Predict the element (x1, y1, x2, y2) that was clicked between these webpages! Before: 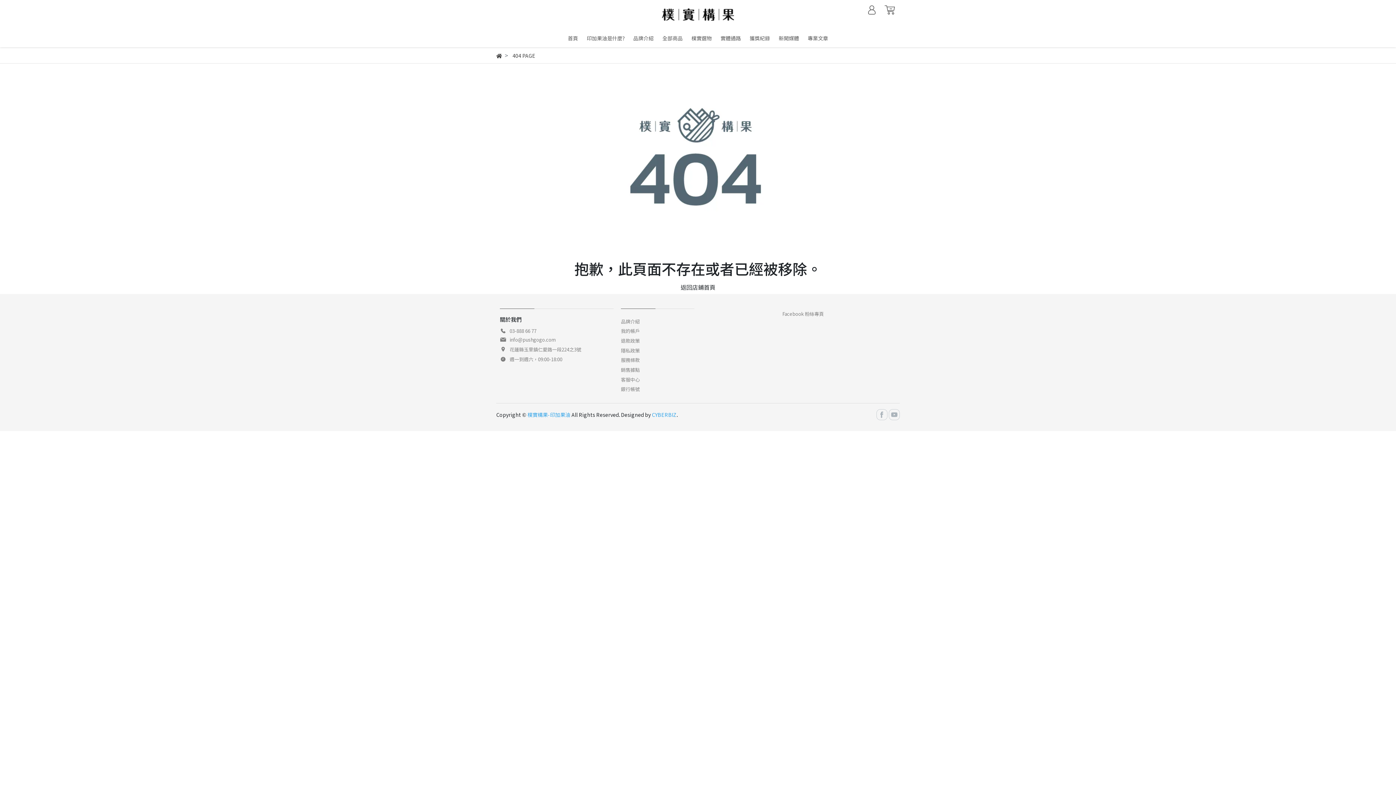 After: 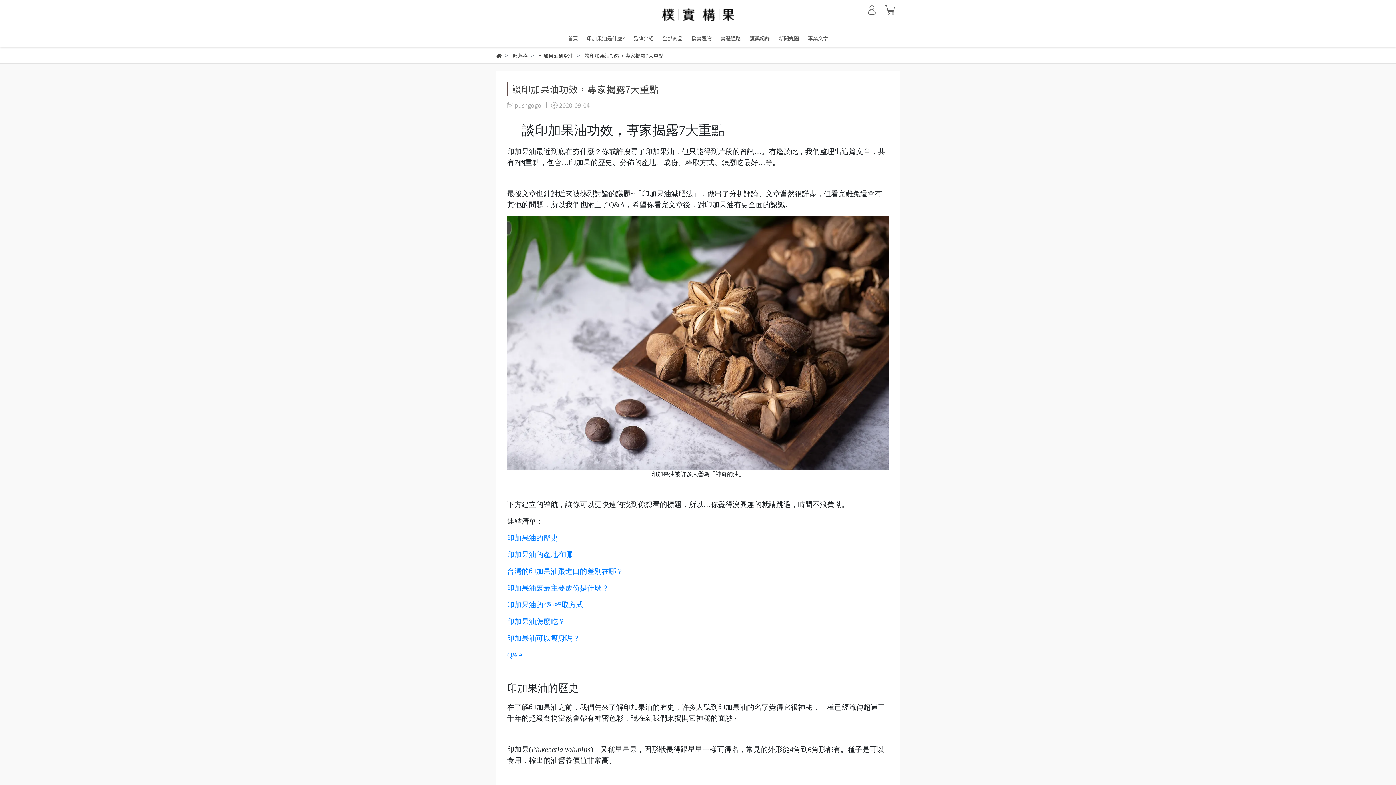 Action: label: 印加果油是什麼? bbox: (583, 29, 628, 47)